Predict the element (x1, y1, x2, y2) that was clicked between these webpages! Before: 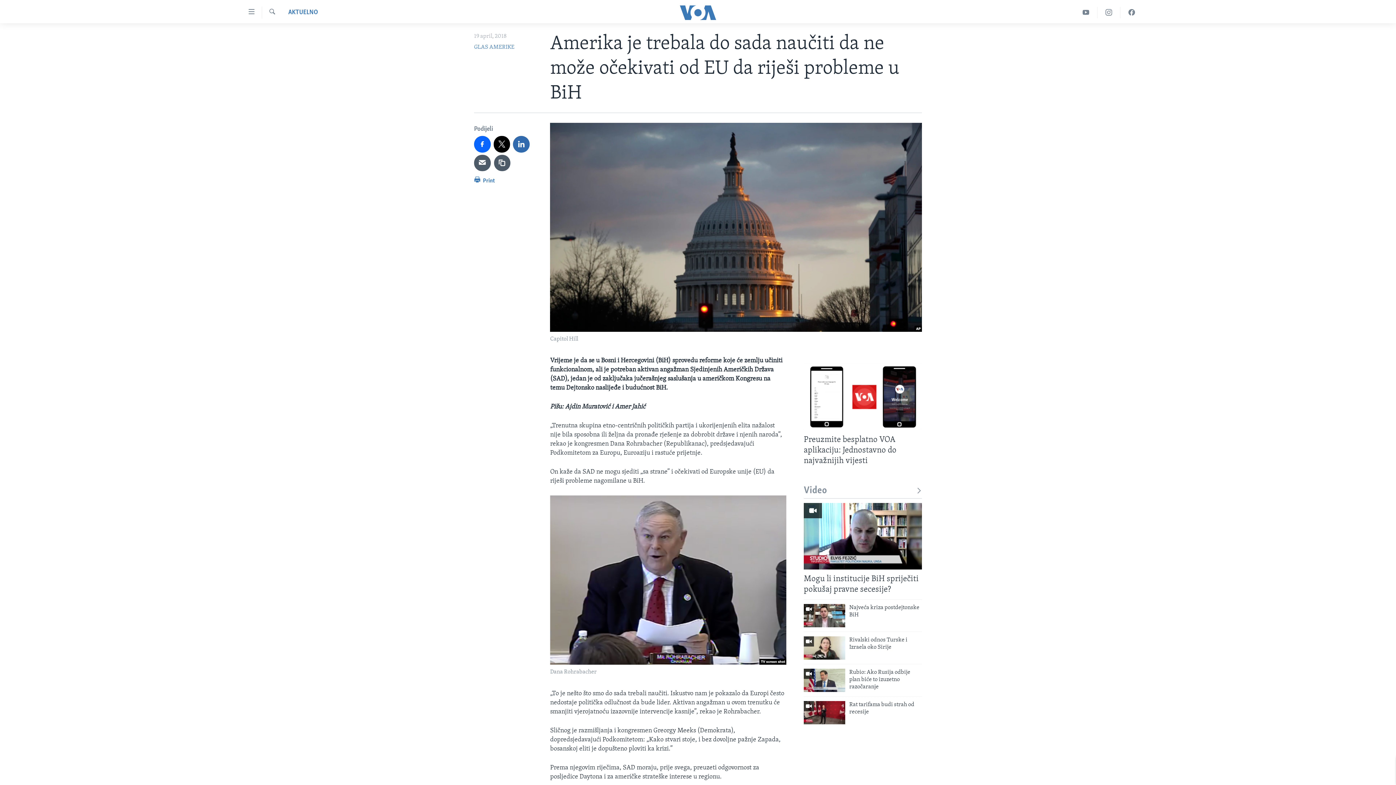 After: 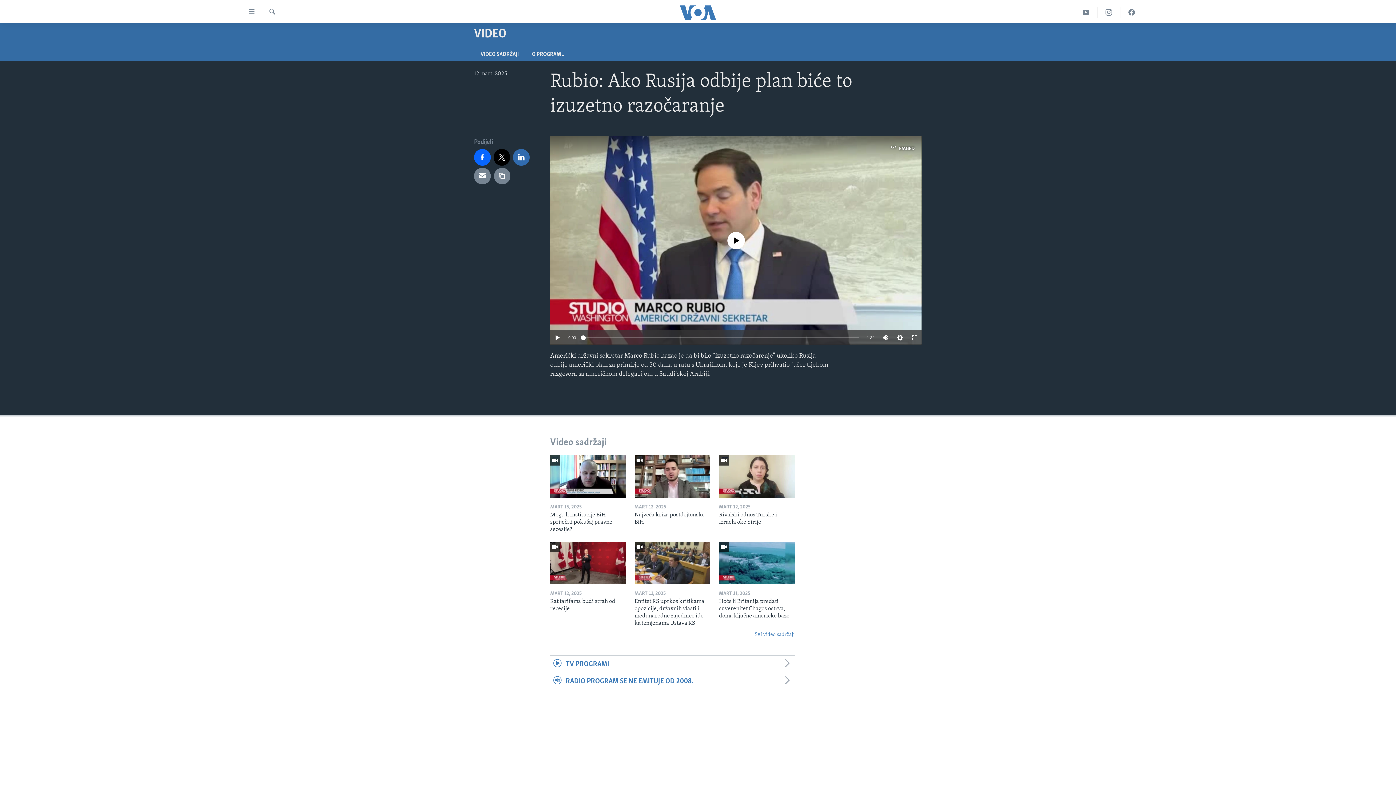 Action: bbox: (804, 669, 845, 692)